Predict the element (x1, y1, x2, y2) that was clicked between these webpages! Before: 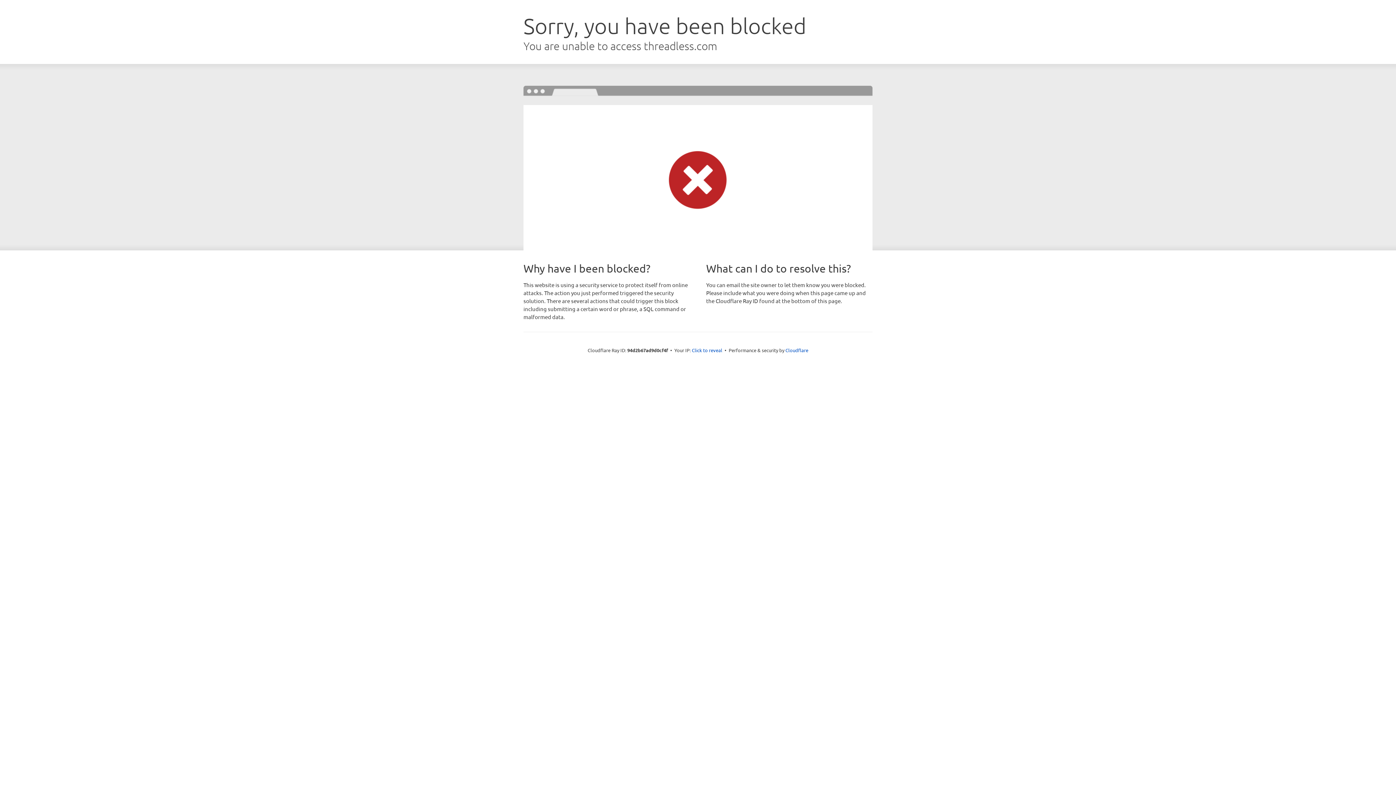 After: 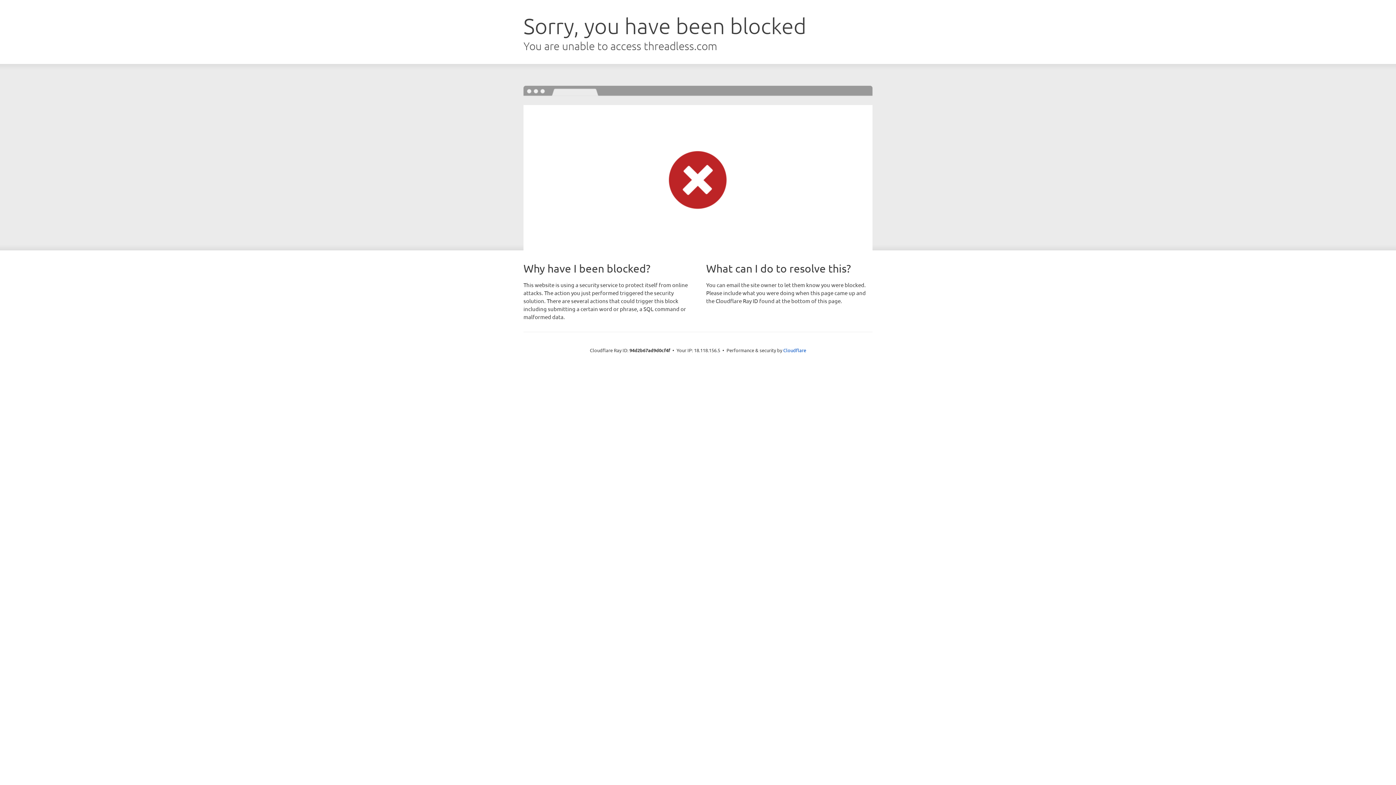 Action: bbox: (692, 346, 722, 353) label: Click to reveal